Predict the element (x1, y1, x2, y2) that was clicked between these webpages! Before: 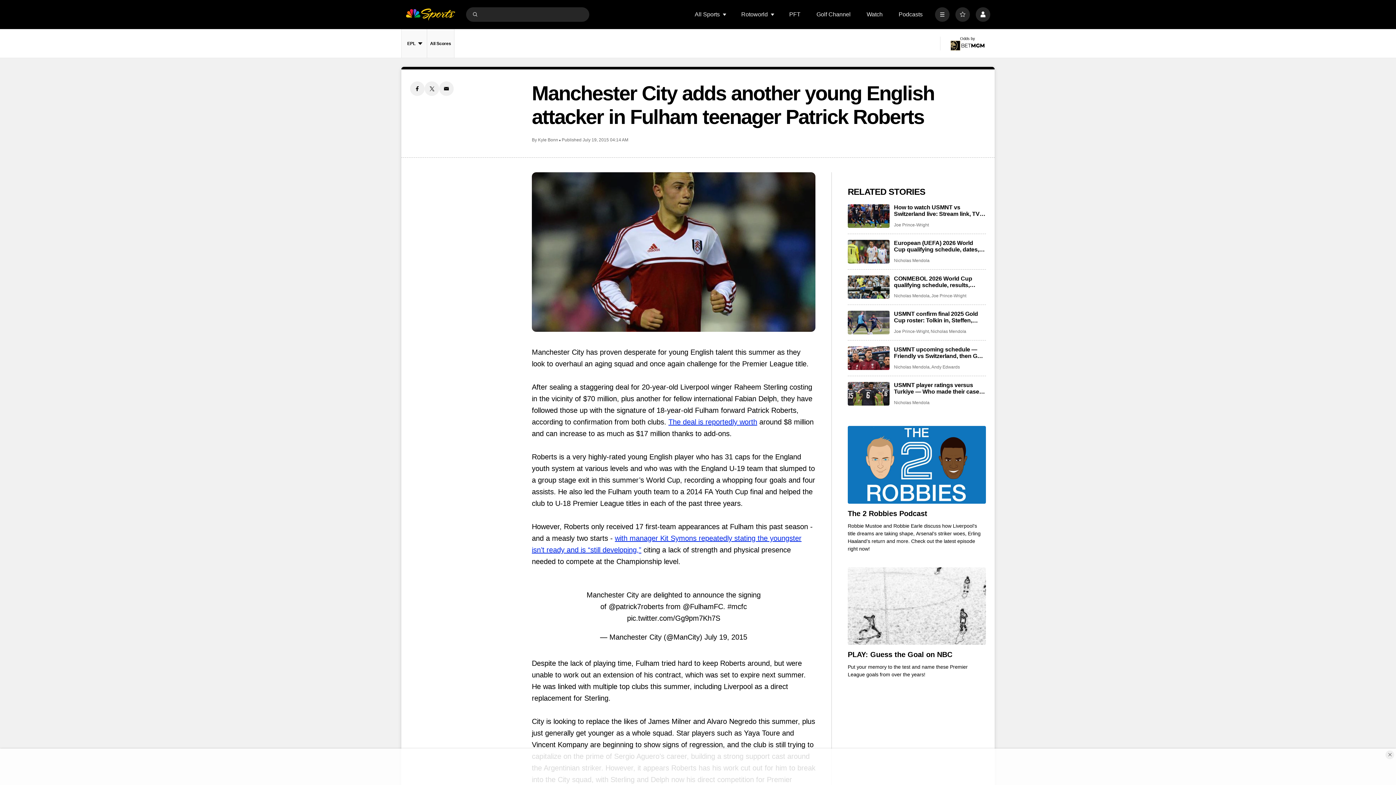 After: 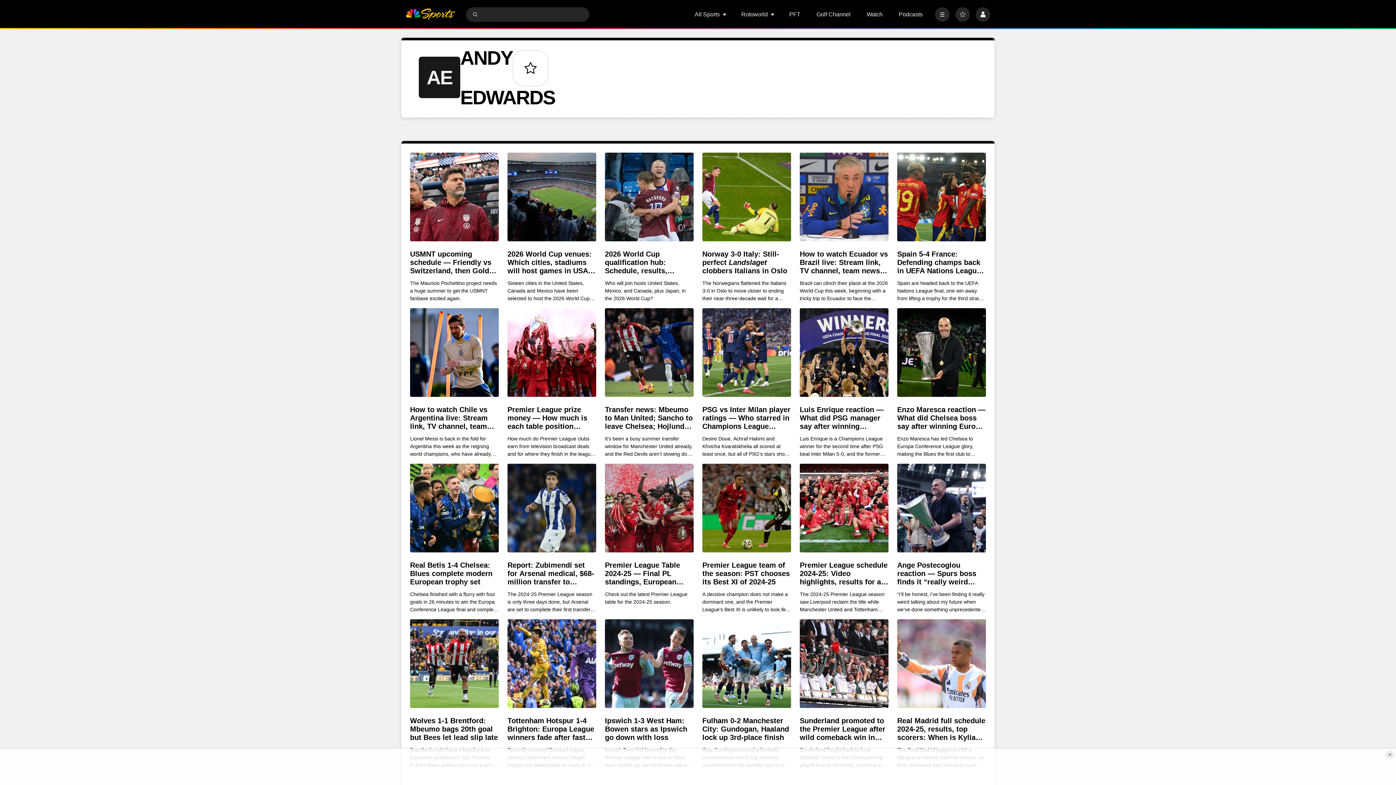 Action: label: Andy Edwards bbox: (931, 364, 960, 370)